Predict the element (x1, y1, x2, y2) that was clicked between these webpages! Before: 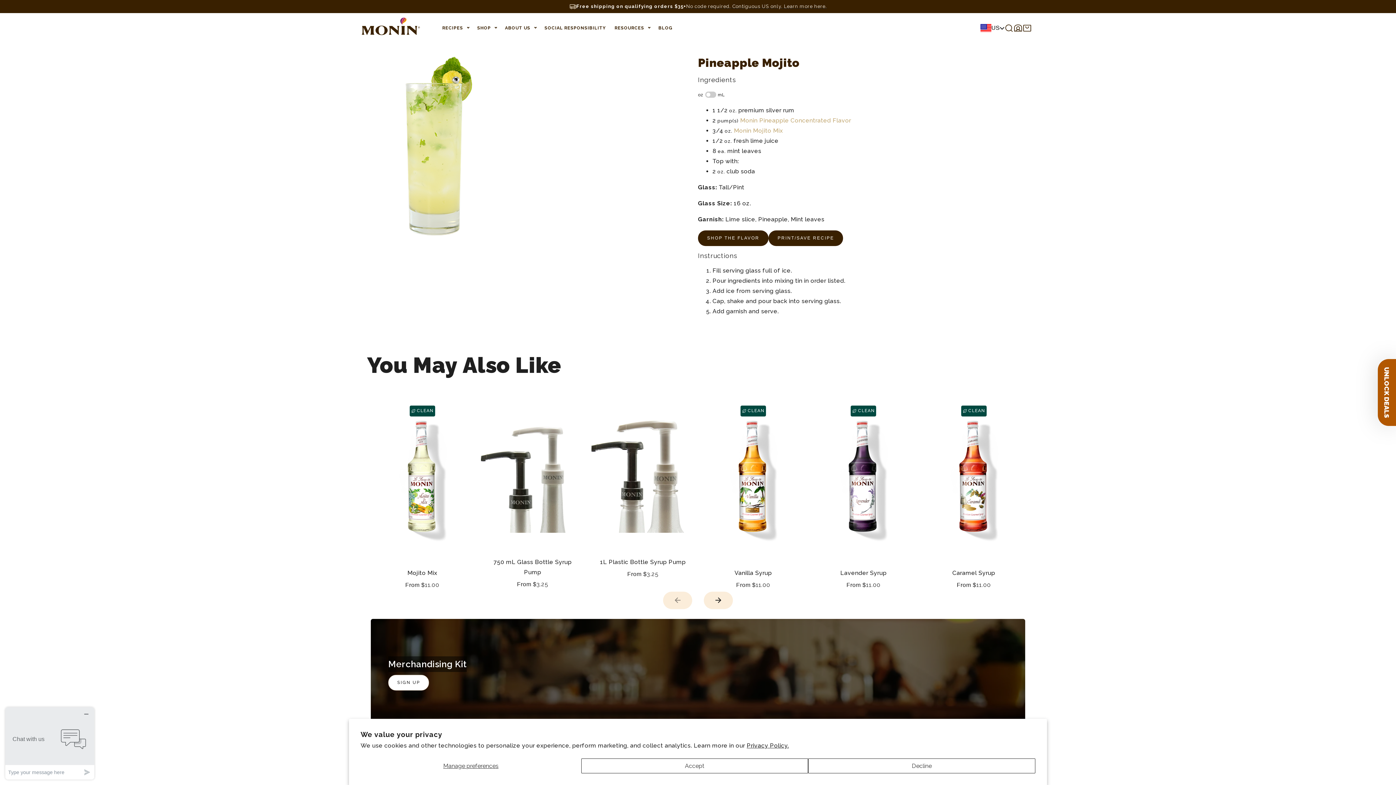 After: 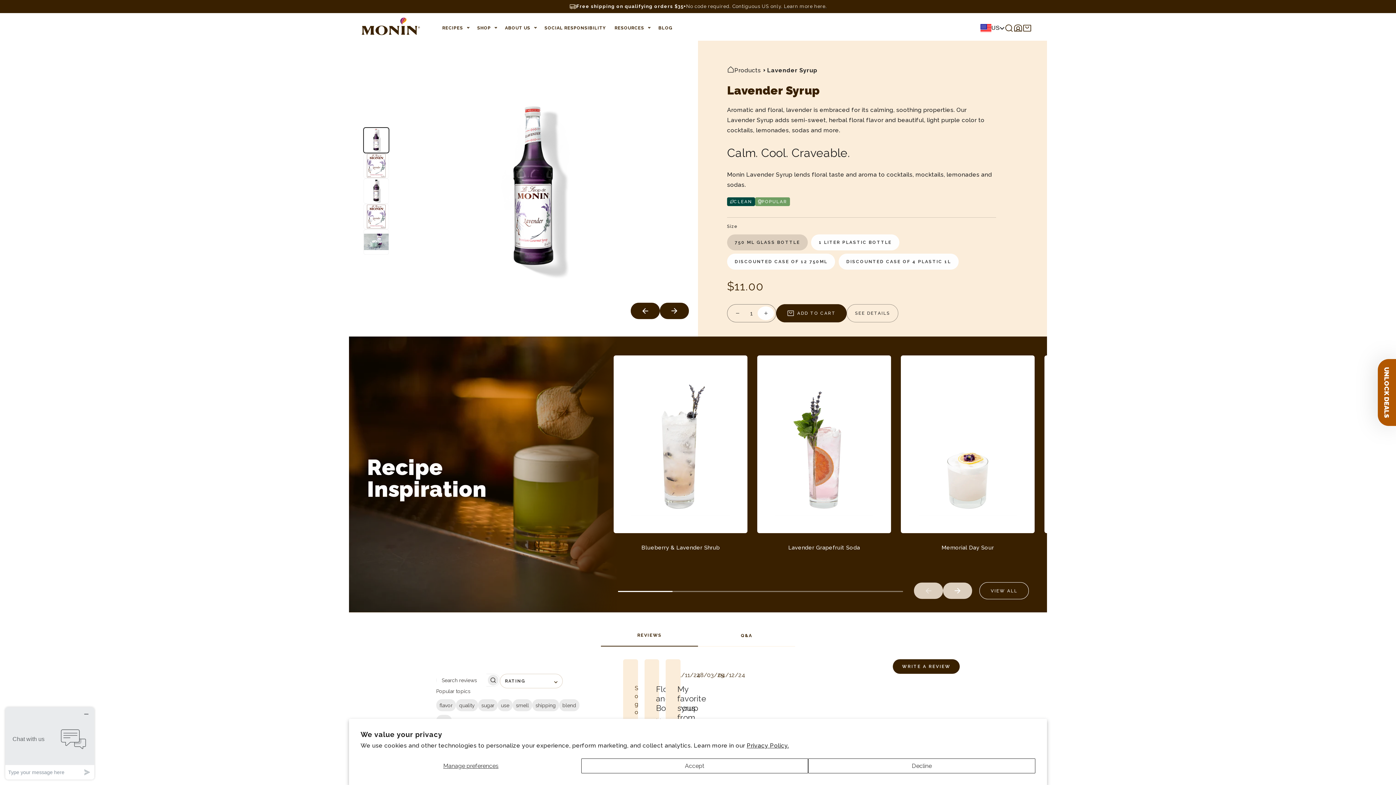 Action: bbox: (840, 568, 886, 578) label: Lavender Syrup